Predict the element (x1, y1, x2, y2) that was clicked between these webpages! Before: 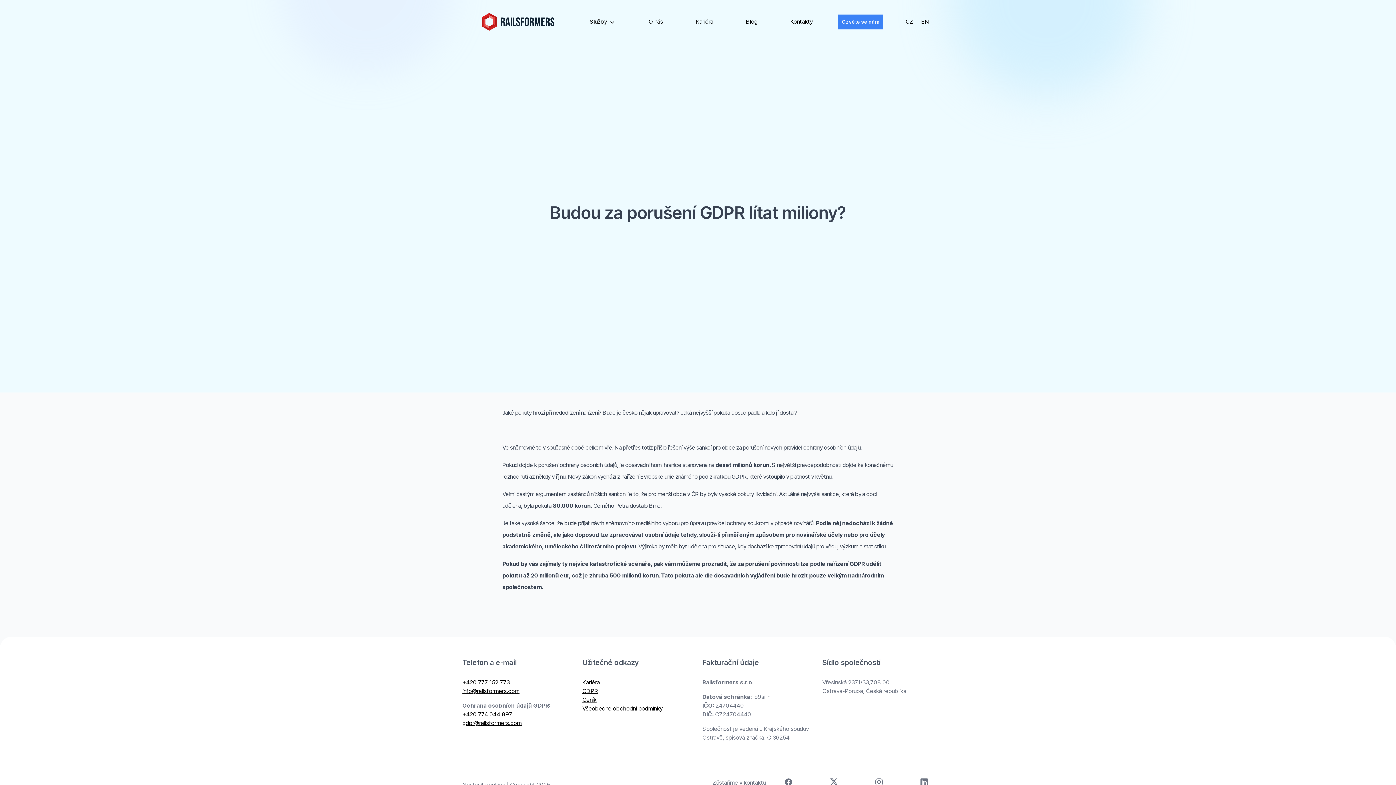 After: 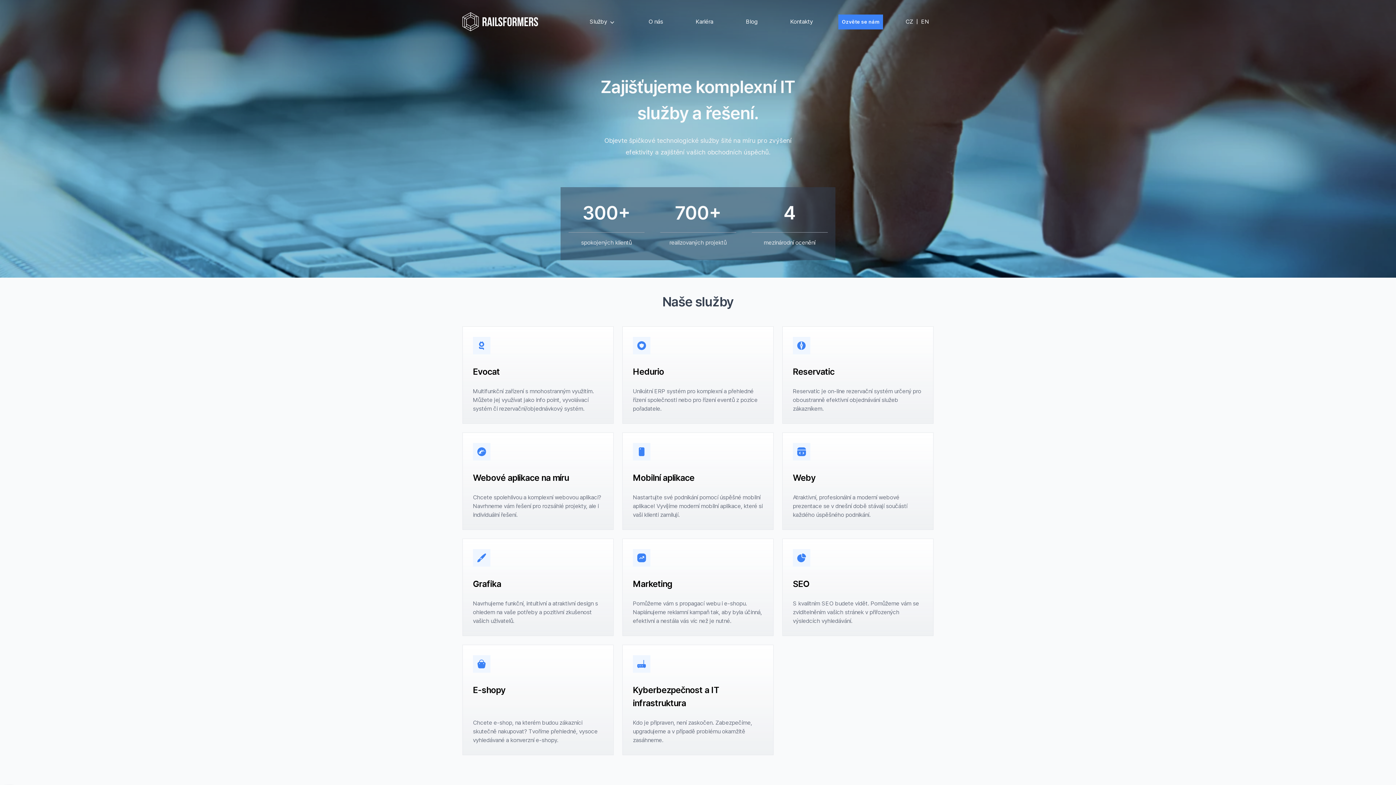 Action: bbox: (462, 12, 573, 30)